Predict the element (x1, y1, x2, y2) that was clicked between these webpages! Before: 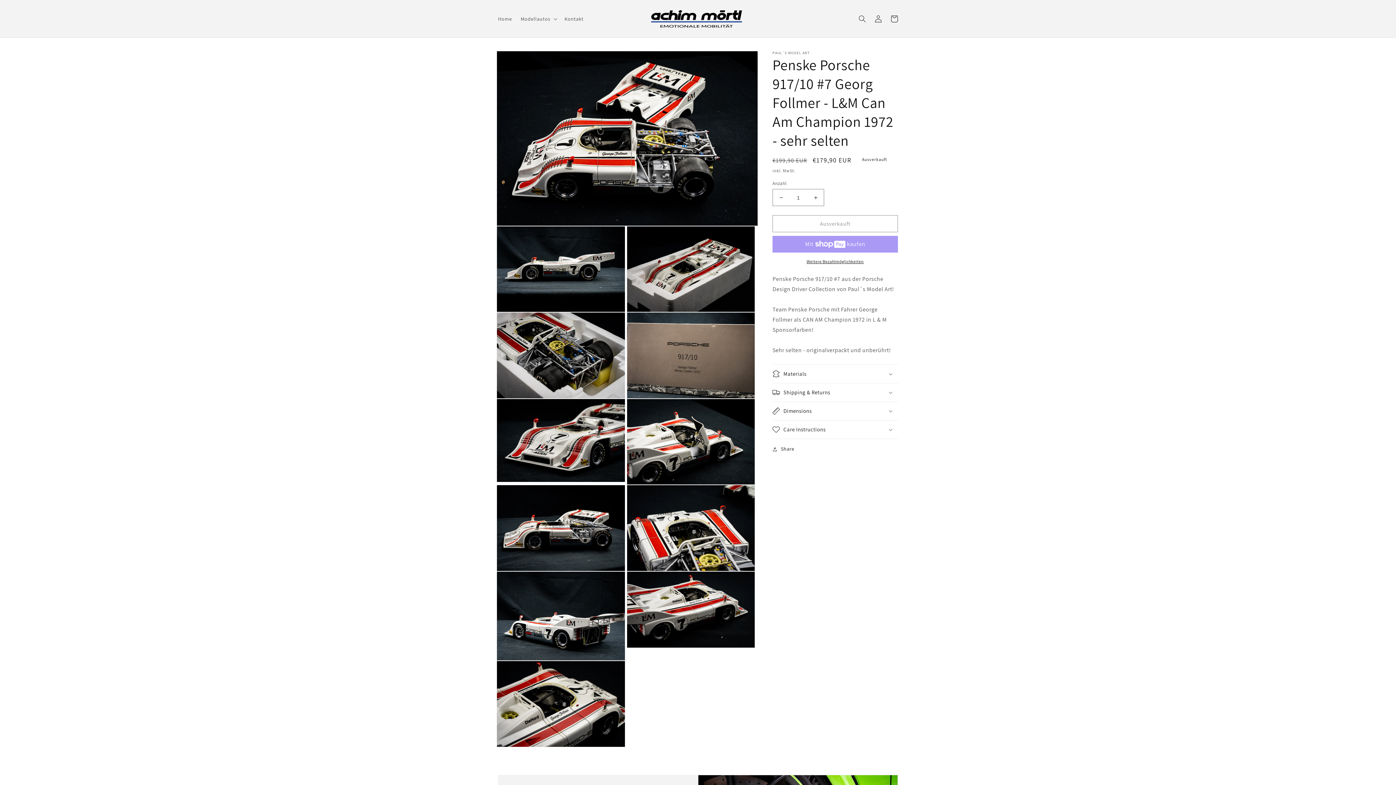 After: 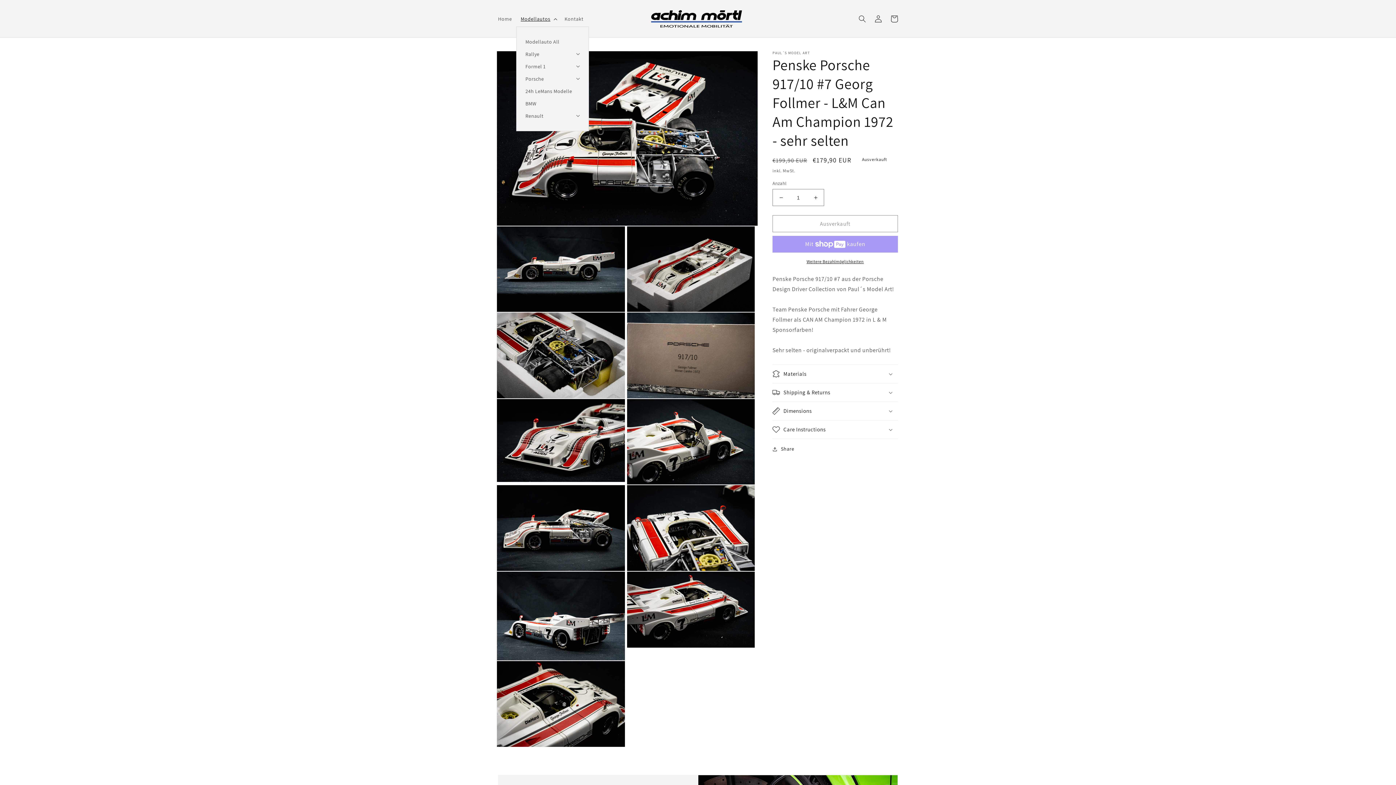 Action: label: Modellautos bbox: (516, 11, 560, 26)